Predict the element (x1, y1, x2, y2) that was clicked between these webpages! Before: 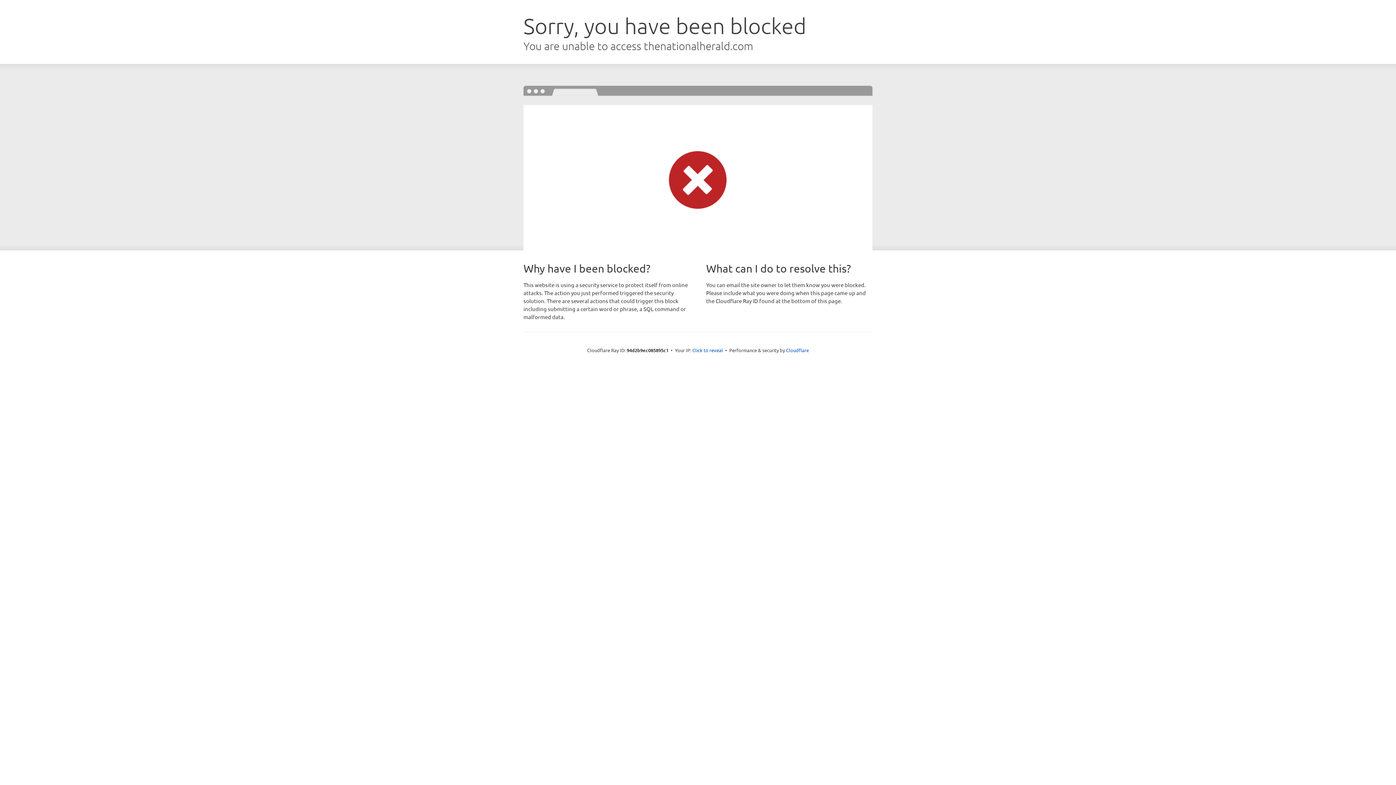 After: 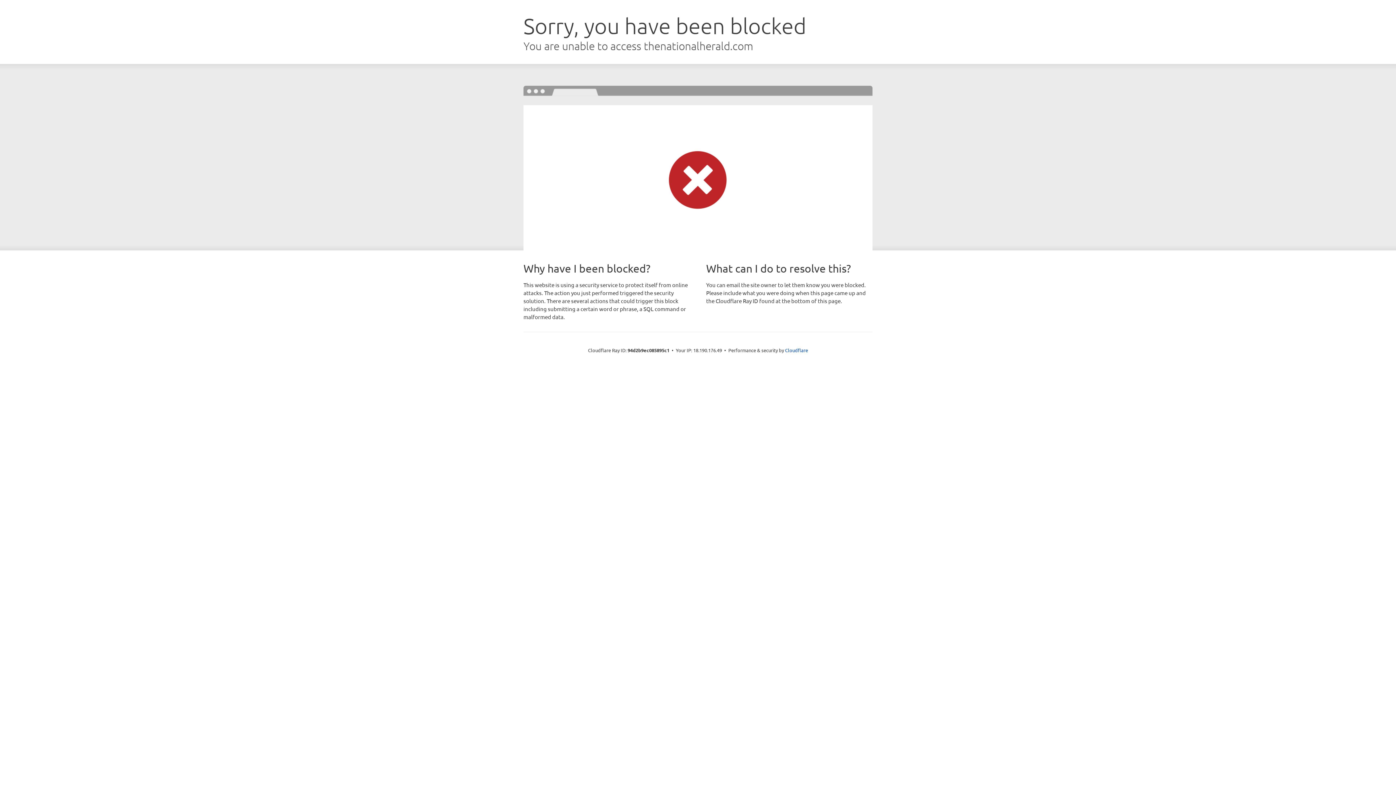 Action: label: Click to reveal bbox: (692, 346, 723, 353)